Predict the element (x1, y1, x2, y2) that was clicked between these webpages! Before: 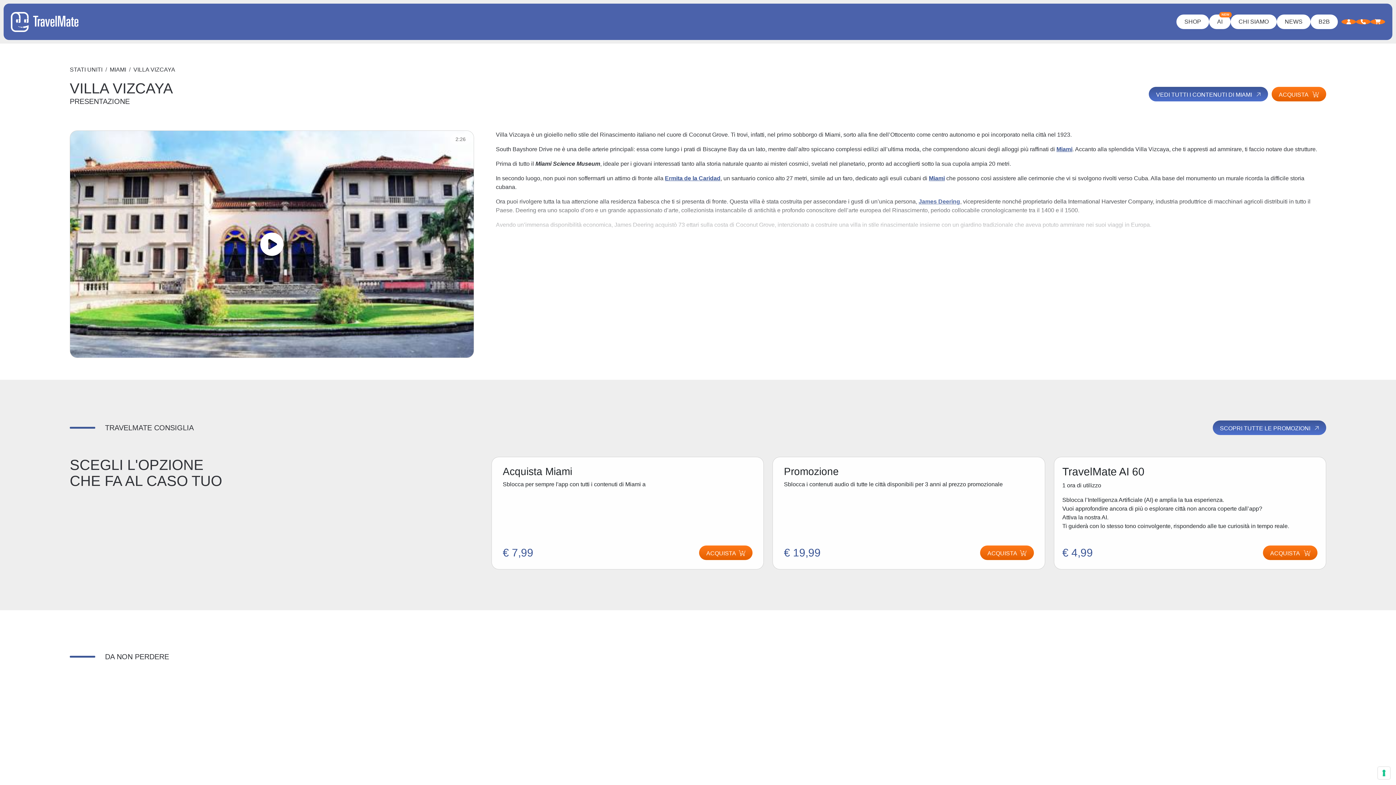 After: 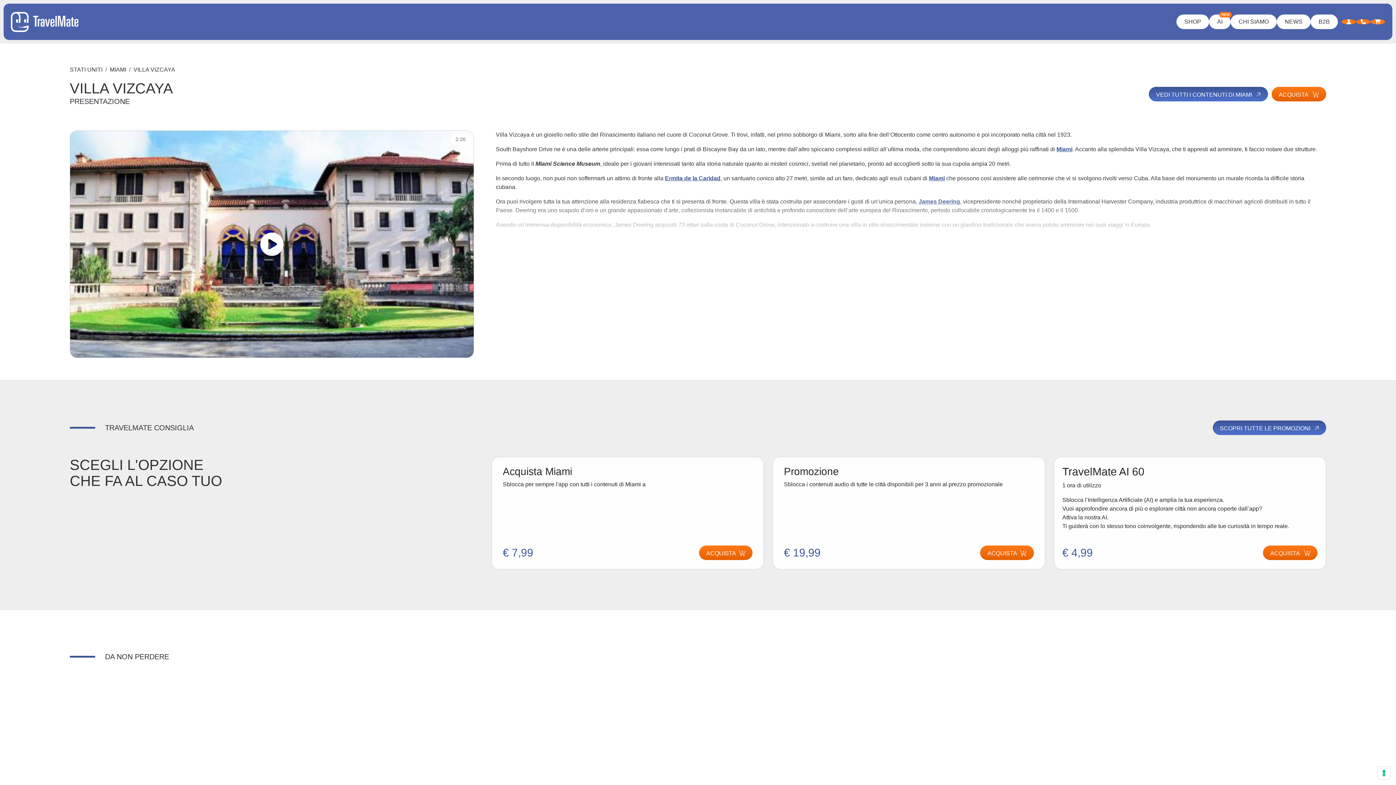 Action: bbox: (70, 130, 473, 357)